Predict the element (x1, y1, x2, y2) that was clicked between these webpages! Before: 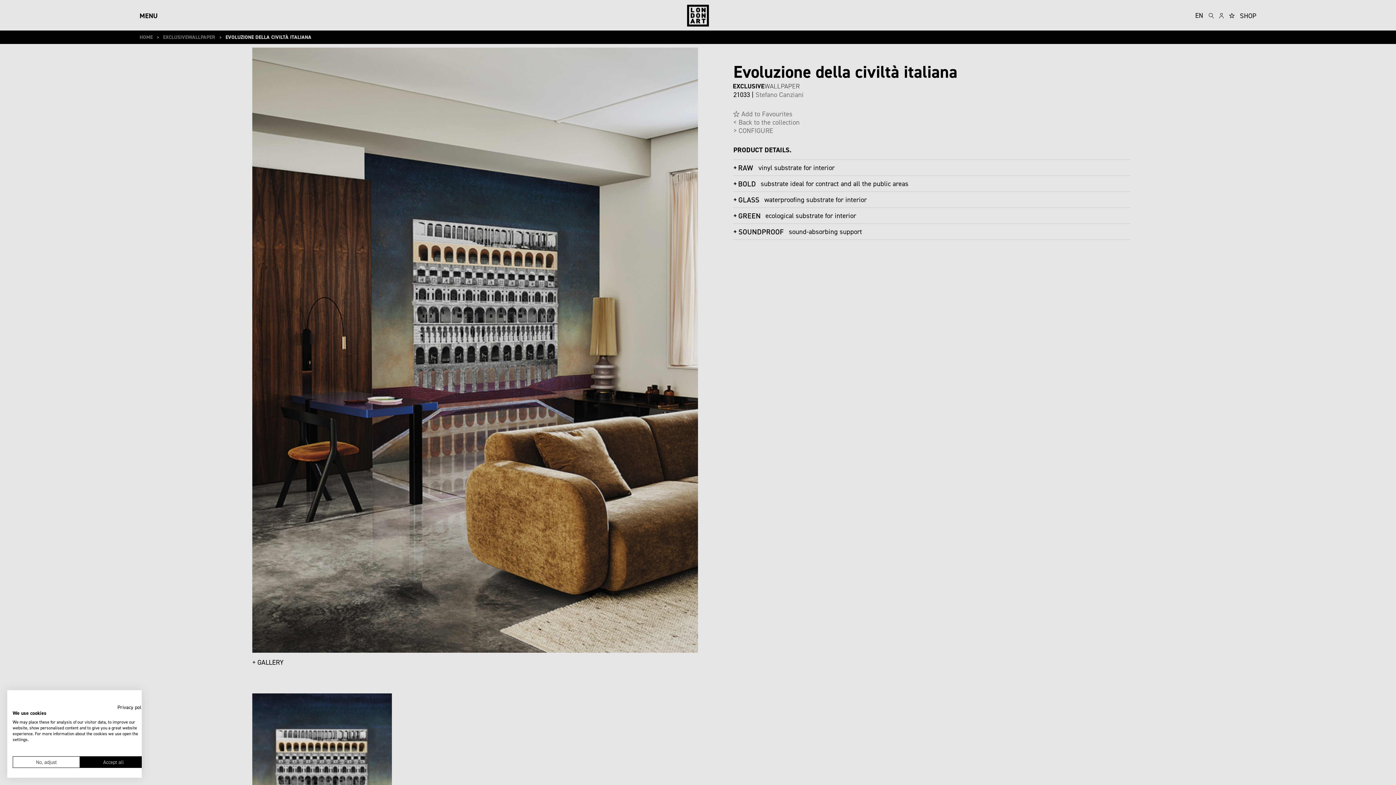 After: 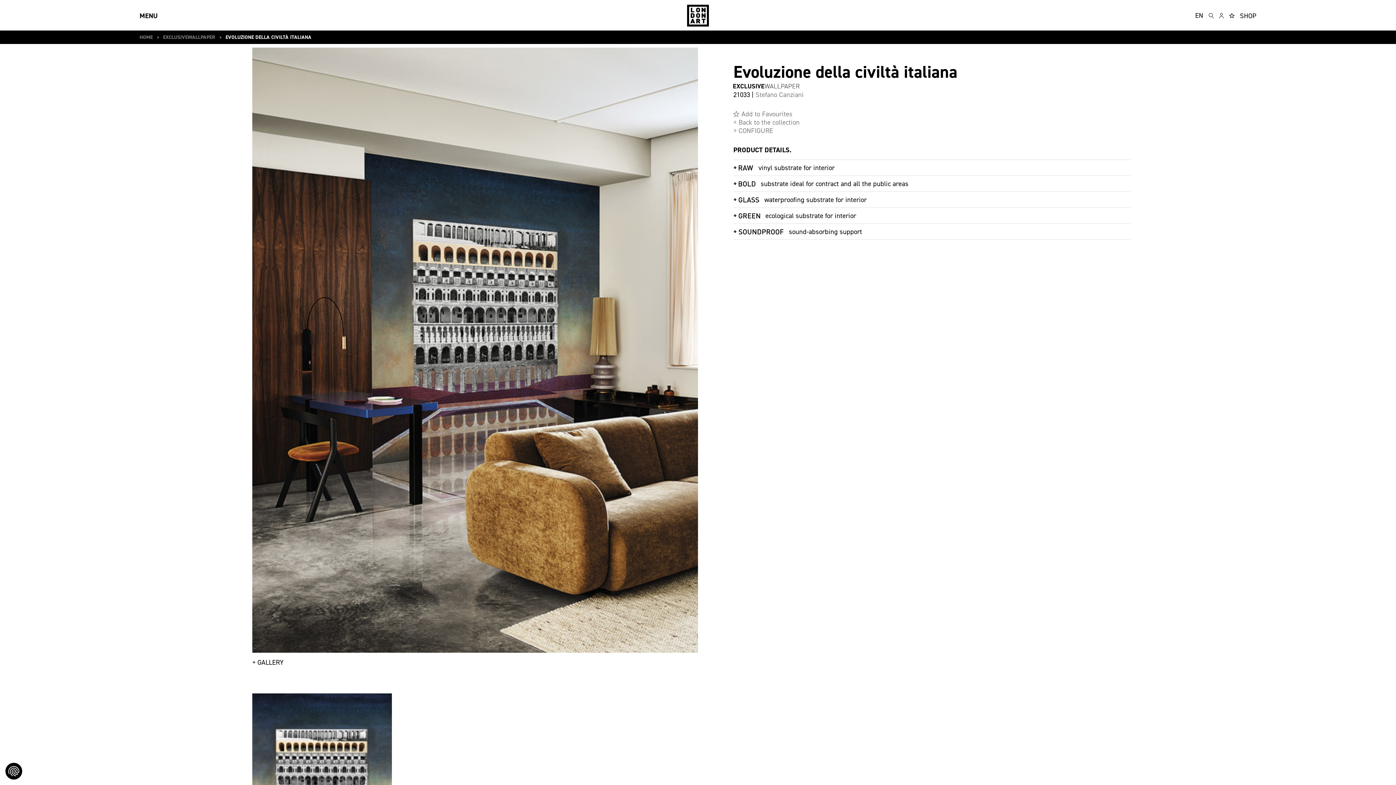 Action: bbox: (80, 756, 147, 768) label: Accept all cookies